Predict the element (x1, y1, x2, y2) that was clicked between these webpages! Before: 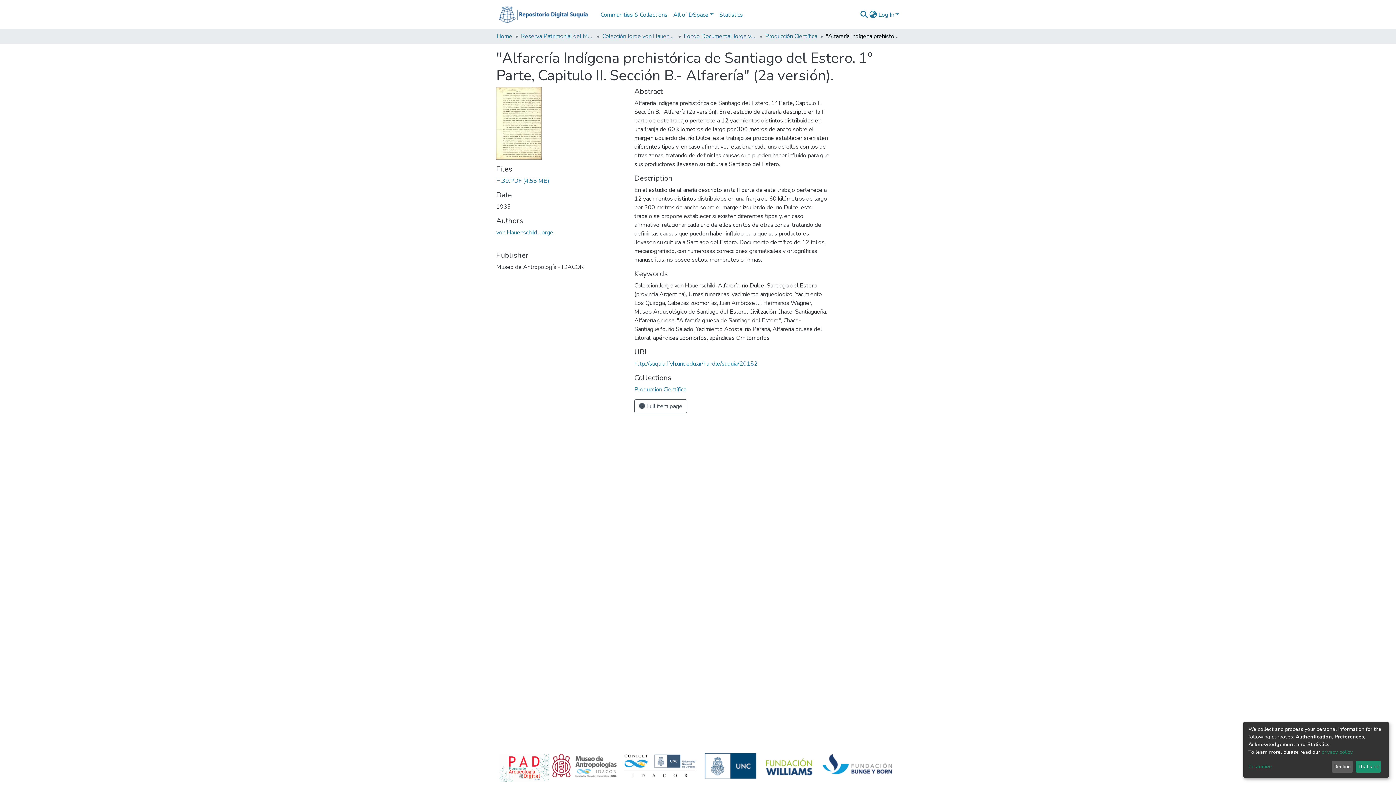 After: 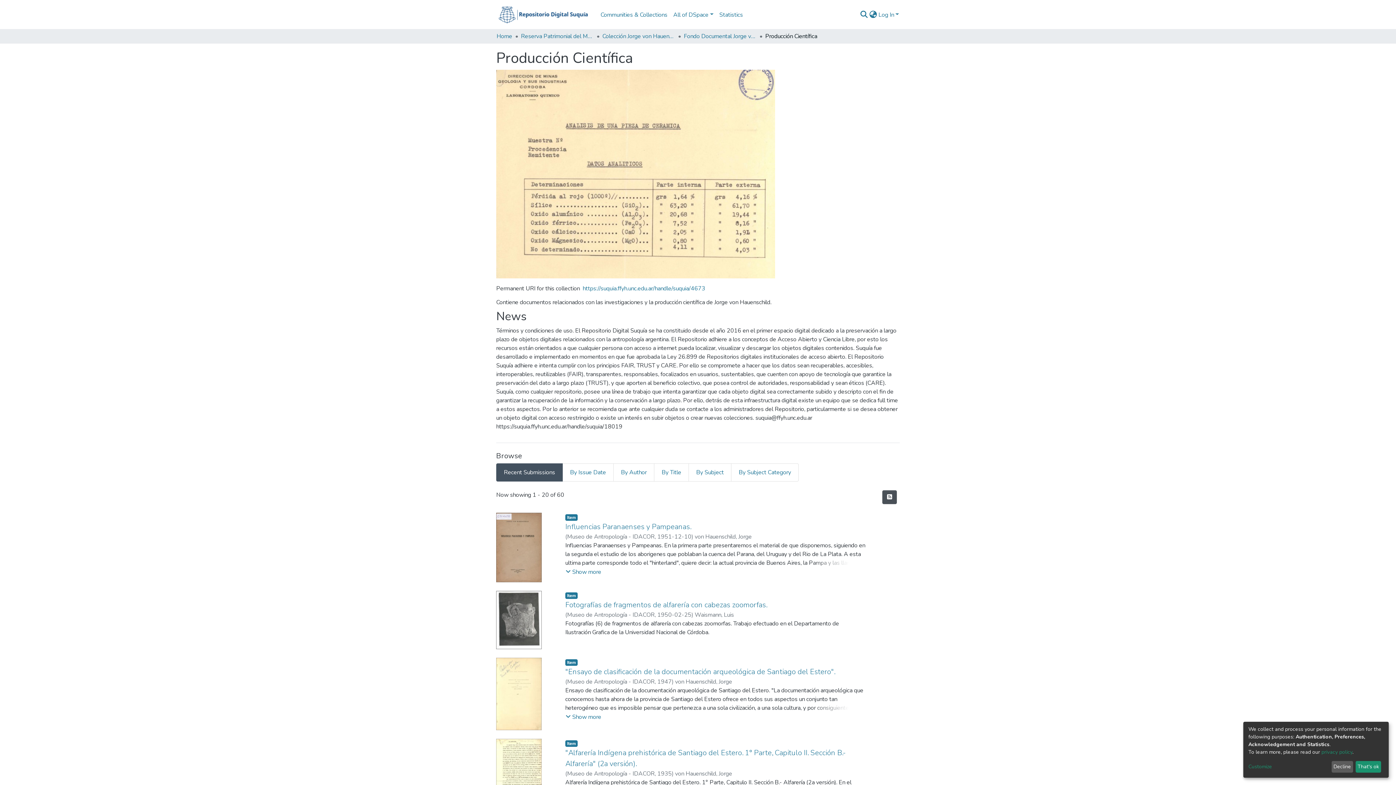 Action: label: Producción Científica bbox: (634, 385, 686, 393)